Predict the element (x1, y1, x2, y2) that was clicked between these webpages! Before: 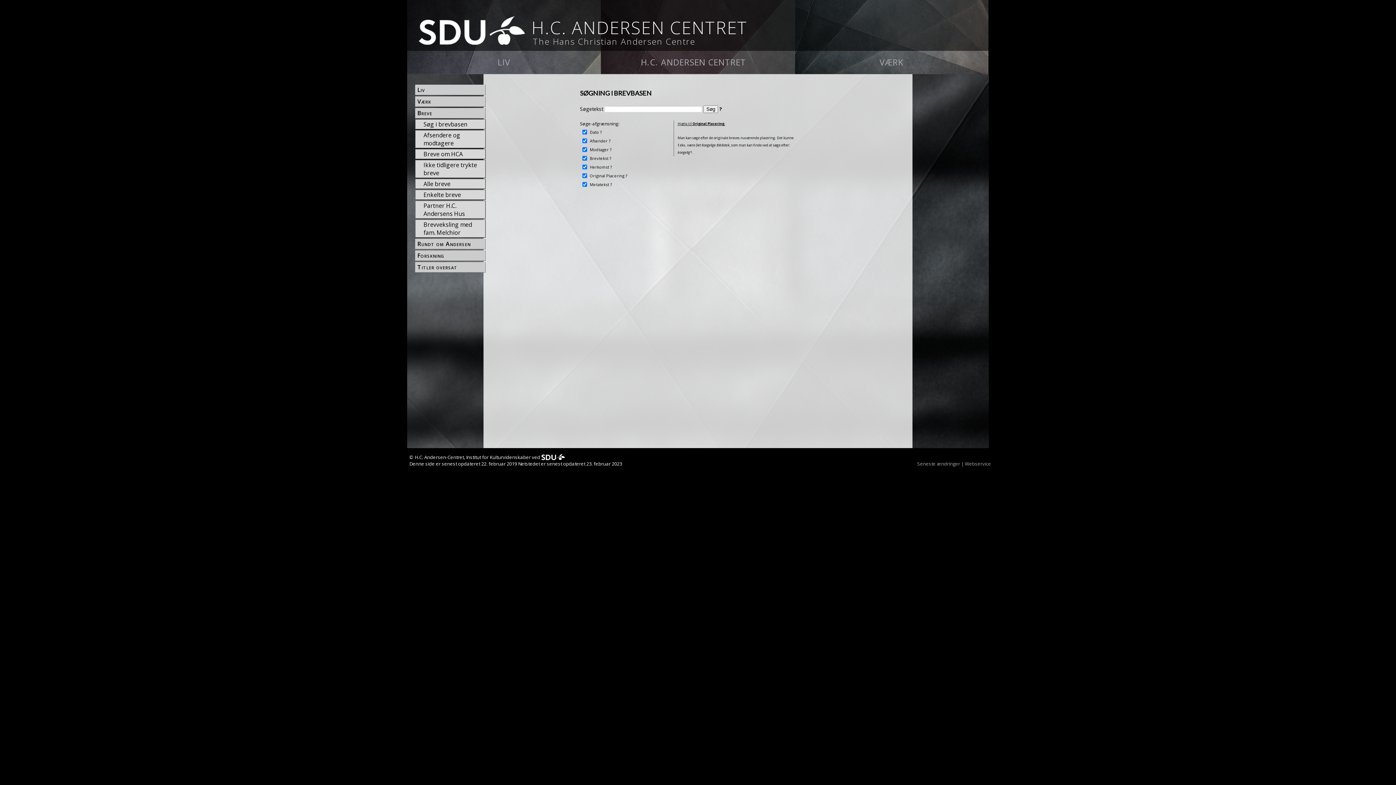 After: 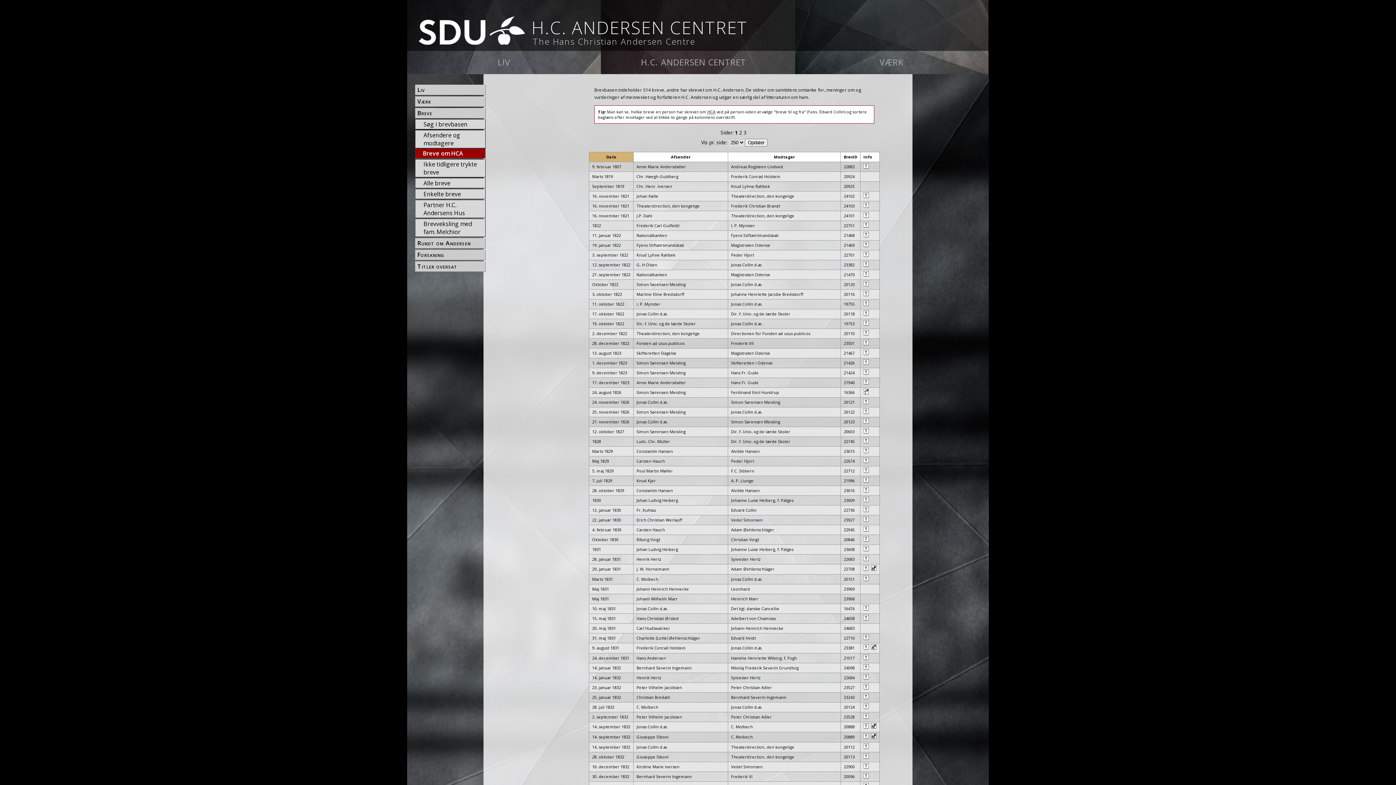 Action: label: Breve om HCA bbox: (422, 140, 485, 148)